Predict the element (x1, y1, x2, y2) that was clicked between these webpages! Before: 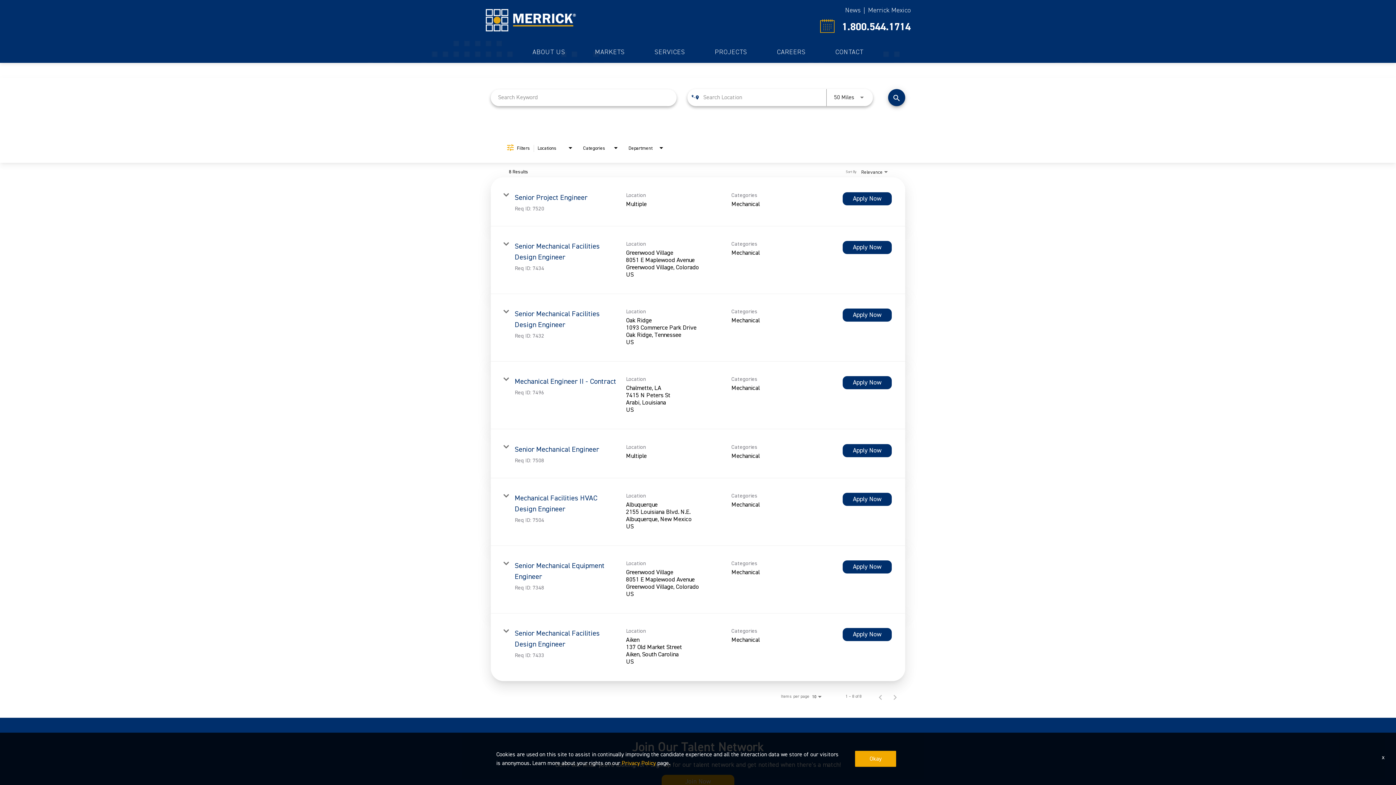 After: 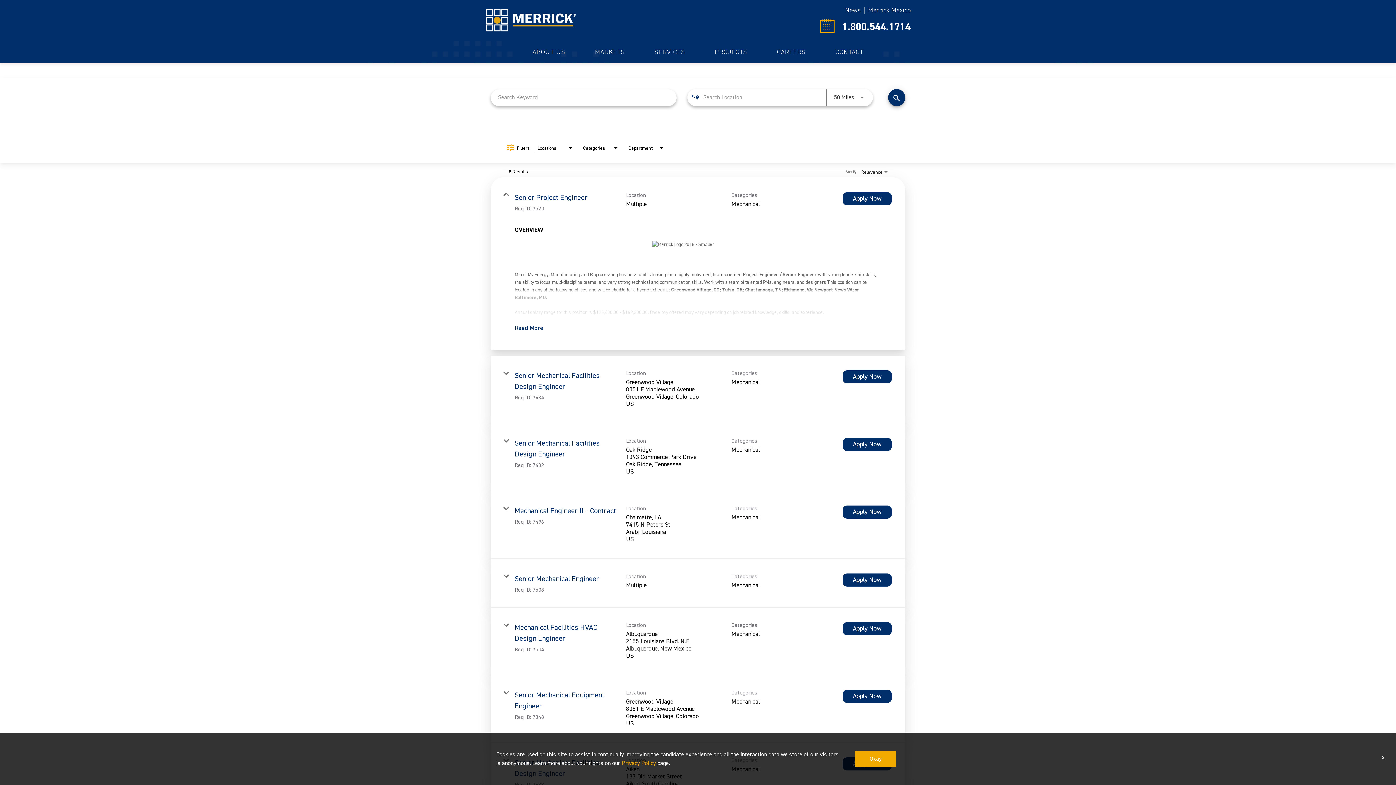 Action: bbox: (490, 177, 905, 226) label: Senior Project Engineer

Req ID: 7520

Location
Multiple

Categories
Mechanical

Apply Now